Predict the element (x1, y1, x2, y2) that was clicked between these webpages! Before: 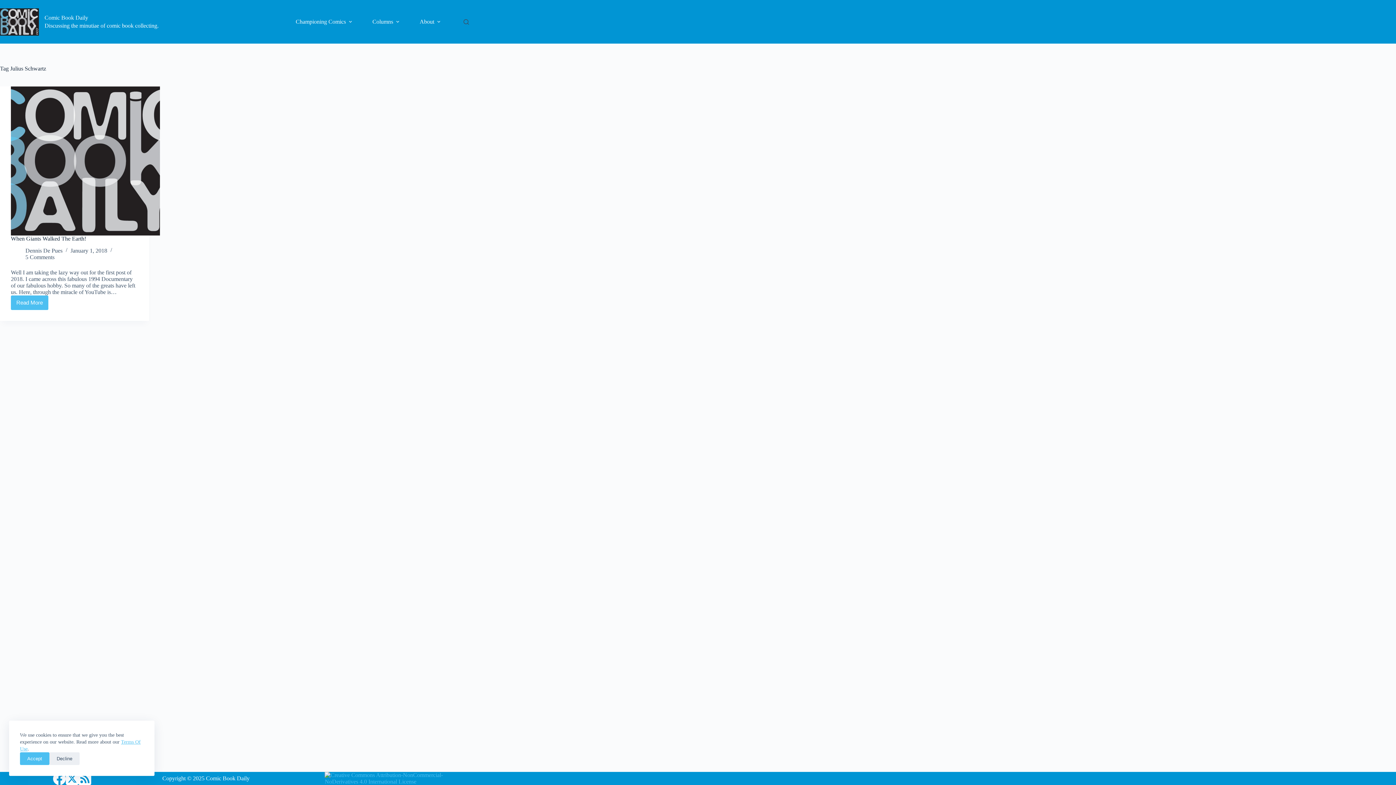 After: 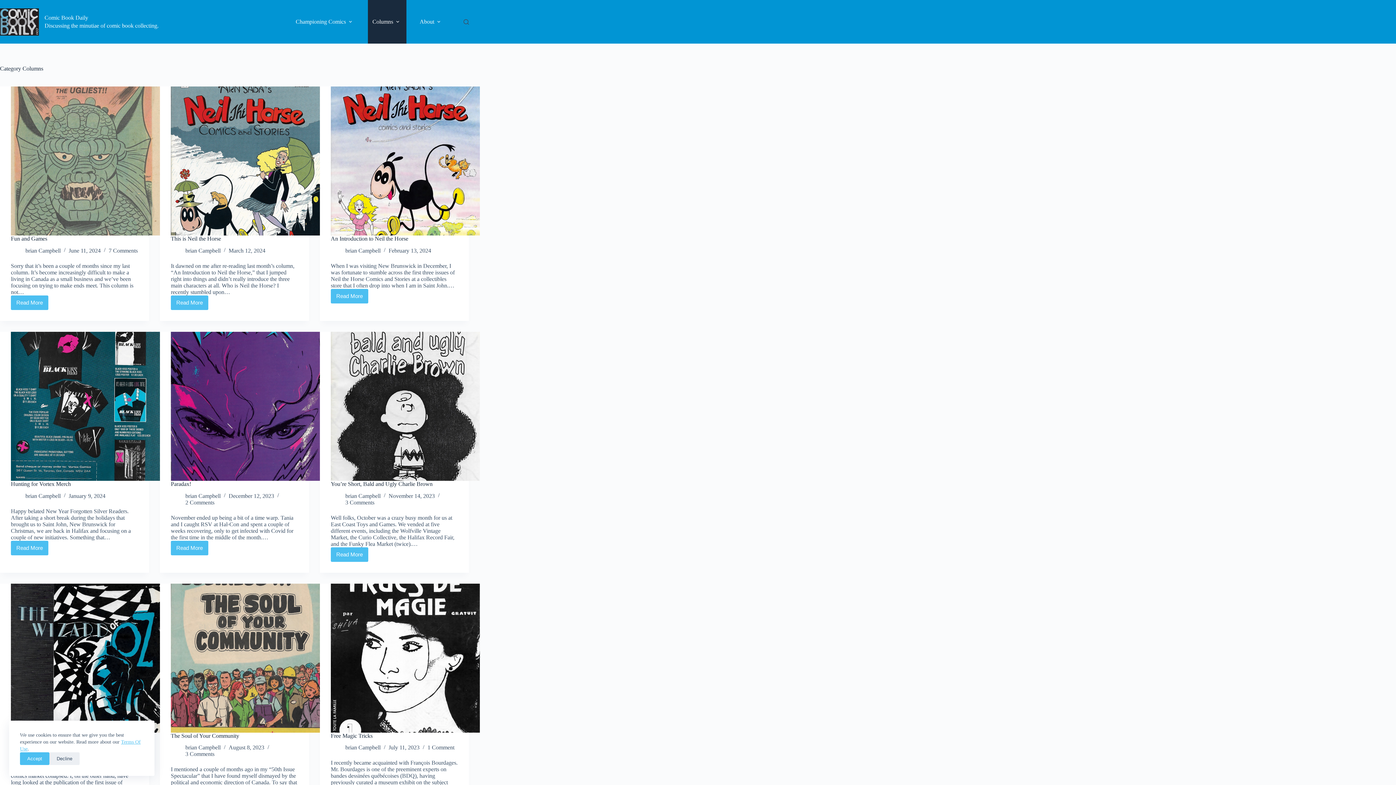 Action: label: Columns bbox: (368, 0, 406, 43)